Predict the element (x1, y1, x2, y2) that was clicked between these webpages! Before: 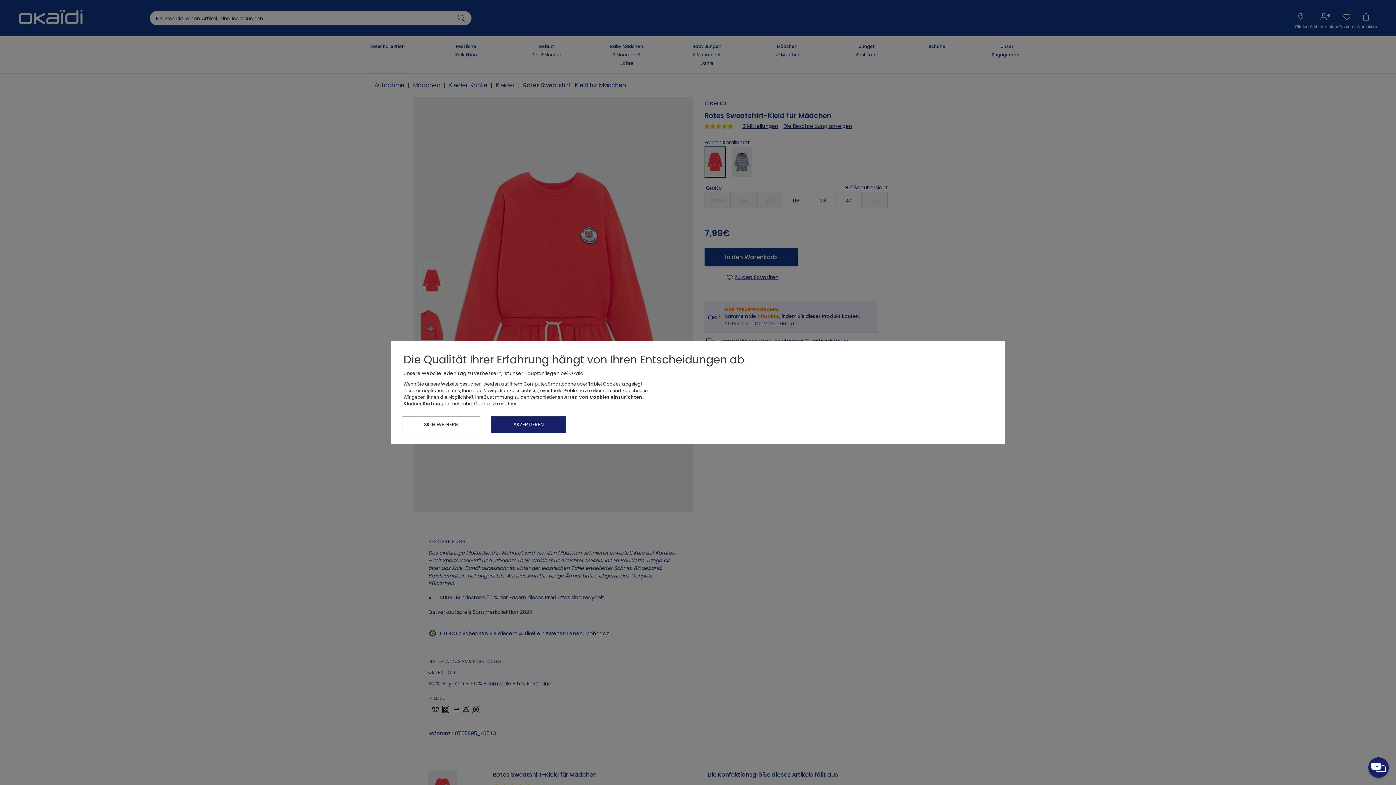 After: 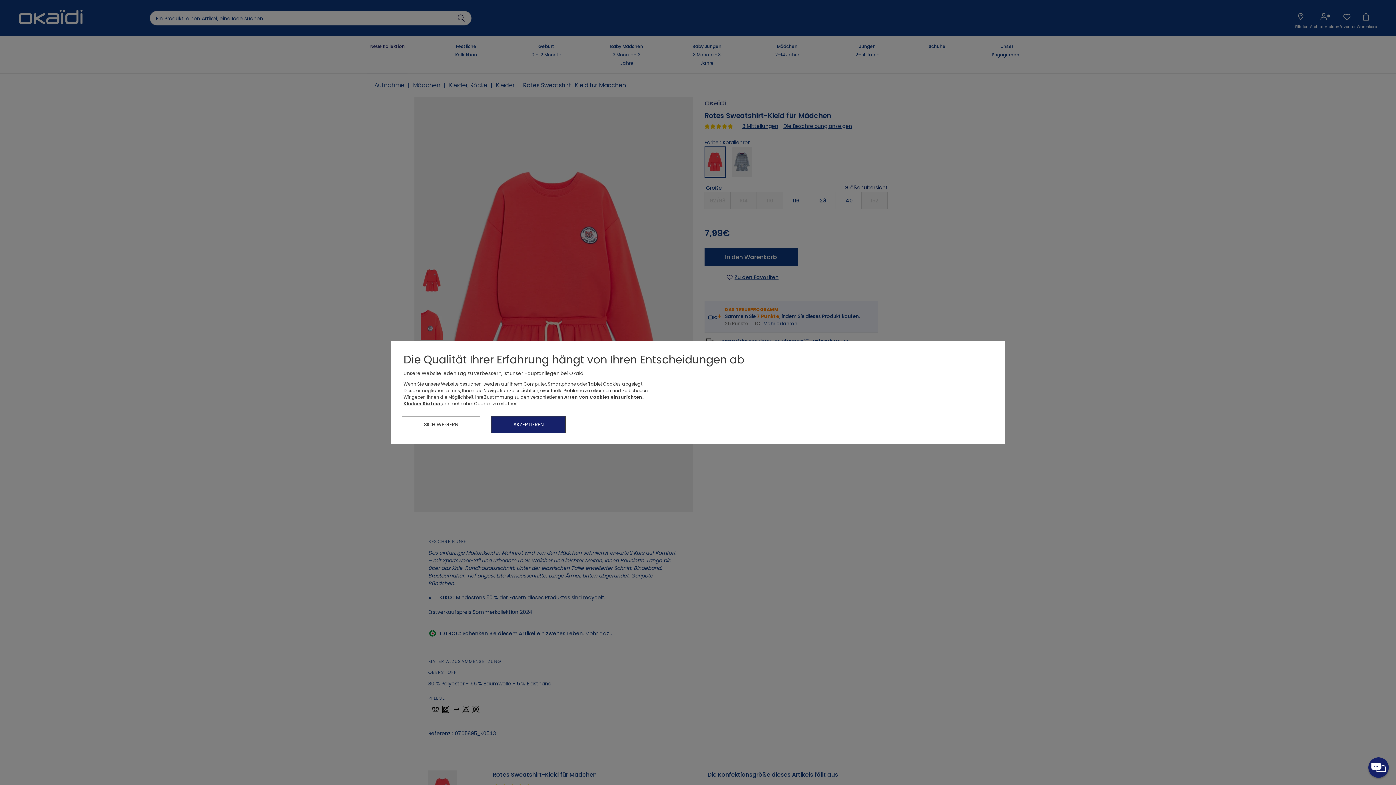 Action: label: Klicken Sie hier bbox: (403, 400, 441, 406)